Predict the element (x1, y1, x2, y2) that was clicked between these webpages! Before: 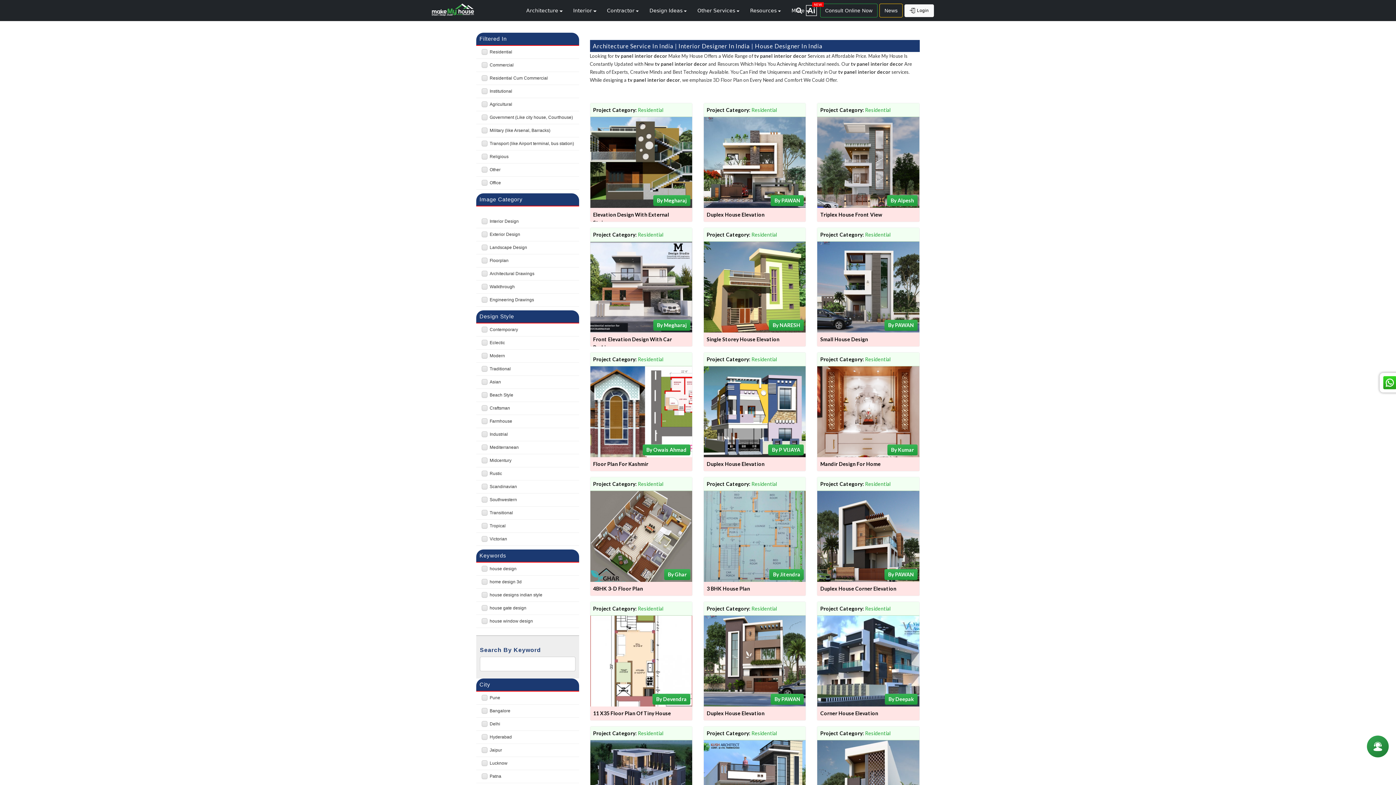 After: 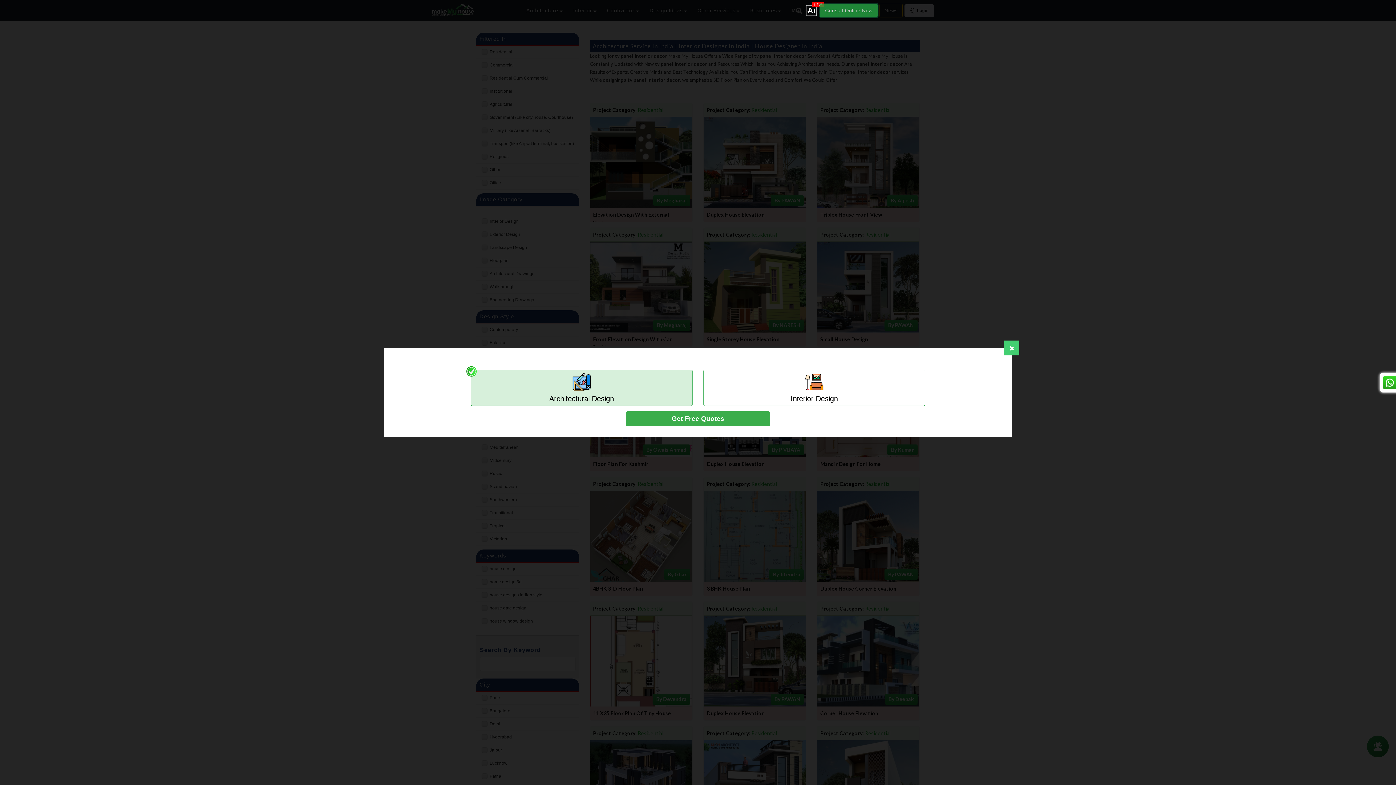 Action: label: Consult Online Now bbox: (820, 3, 877, 17)